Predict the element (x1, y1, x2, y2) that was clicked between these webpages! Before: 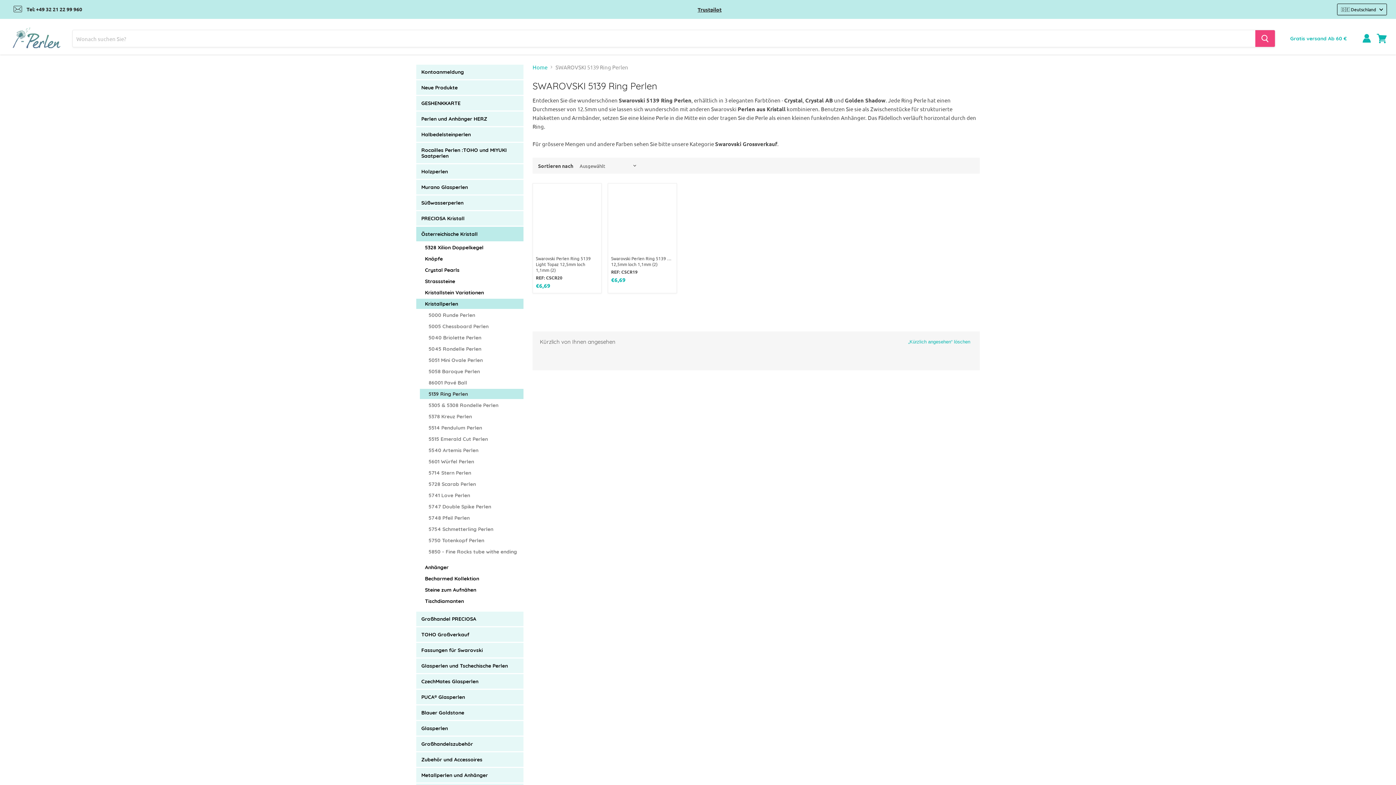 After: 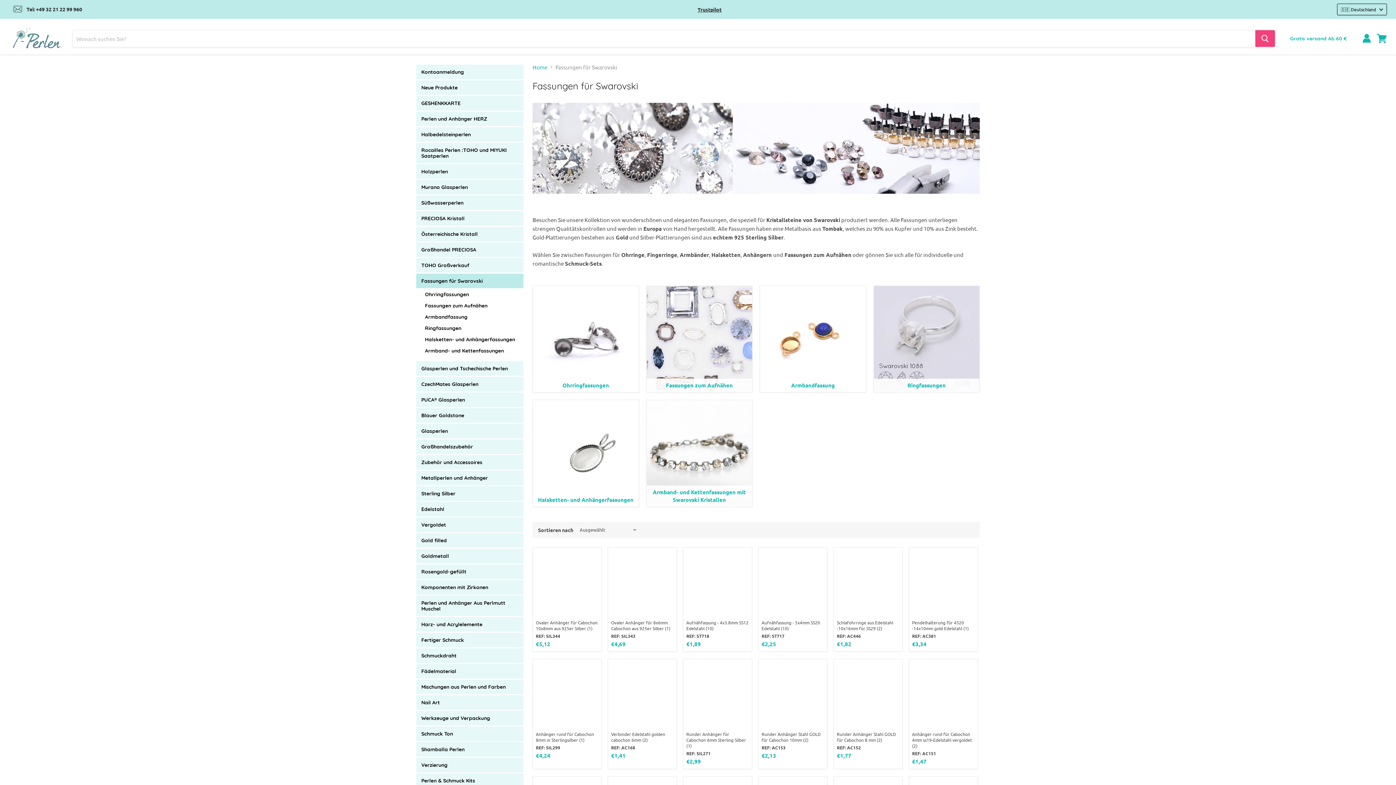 Action: label: Fassungen für Swarovski bbox: (416, 643, 523, 657)